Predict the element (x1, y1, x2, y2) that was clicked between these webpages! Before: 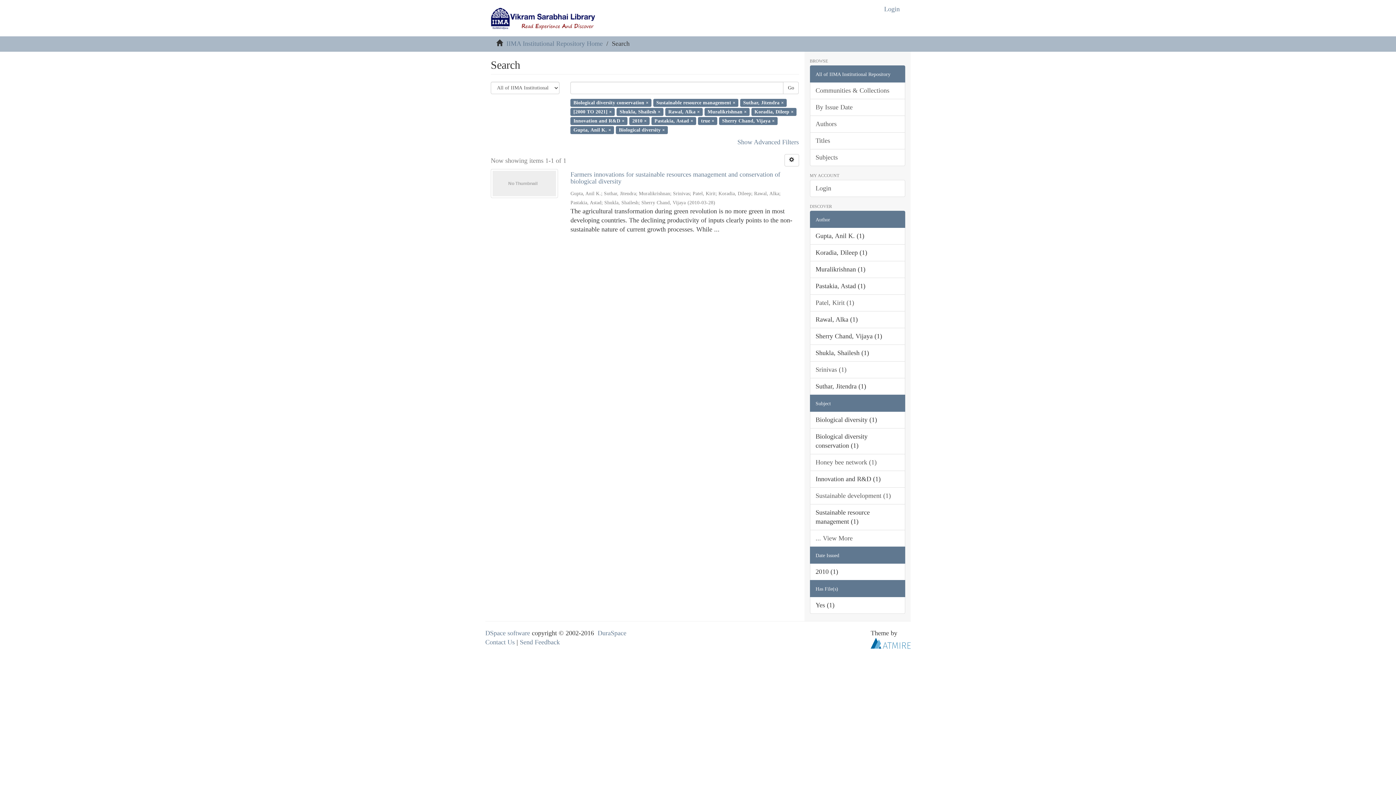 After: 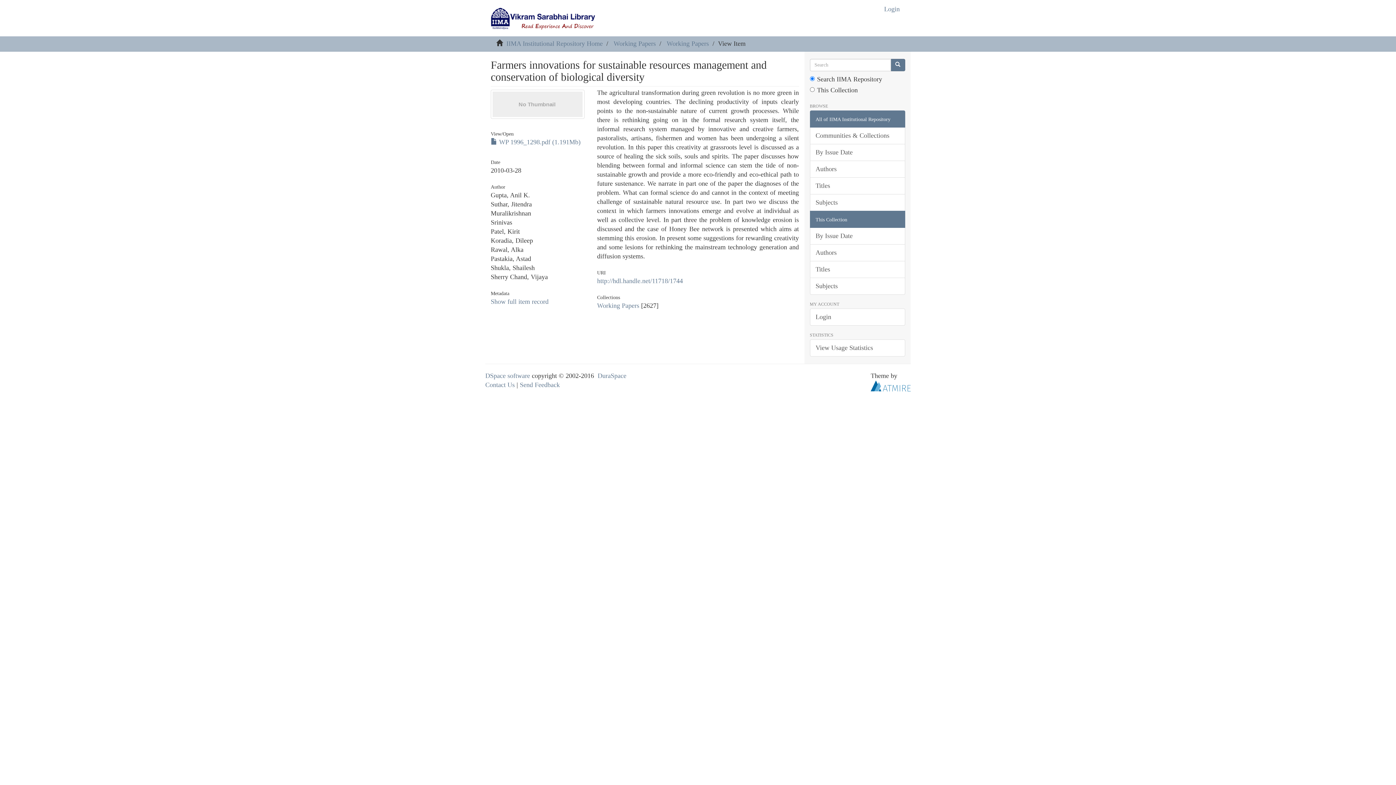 Action: label: Farmers innovations for sustainable resources management and conservation of biological diversity  bbox: (570, 171, 799, 185)